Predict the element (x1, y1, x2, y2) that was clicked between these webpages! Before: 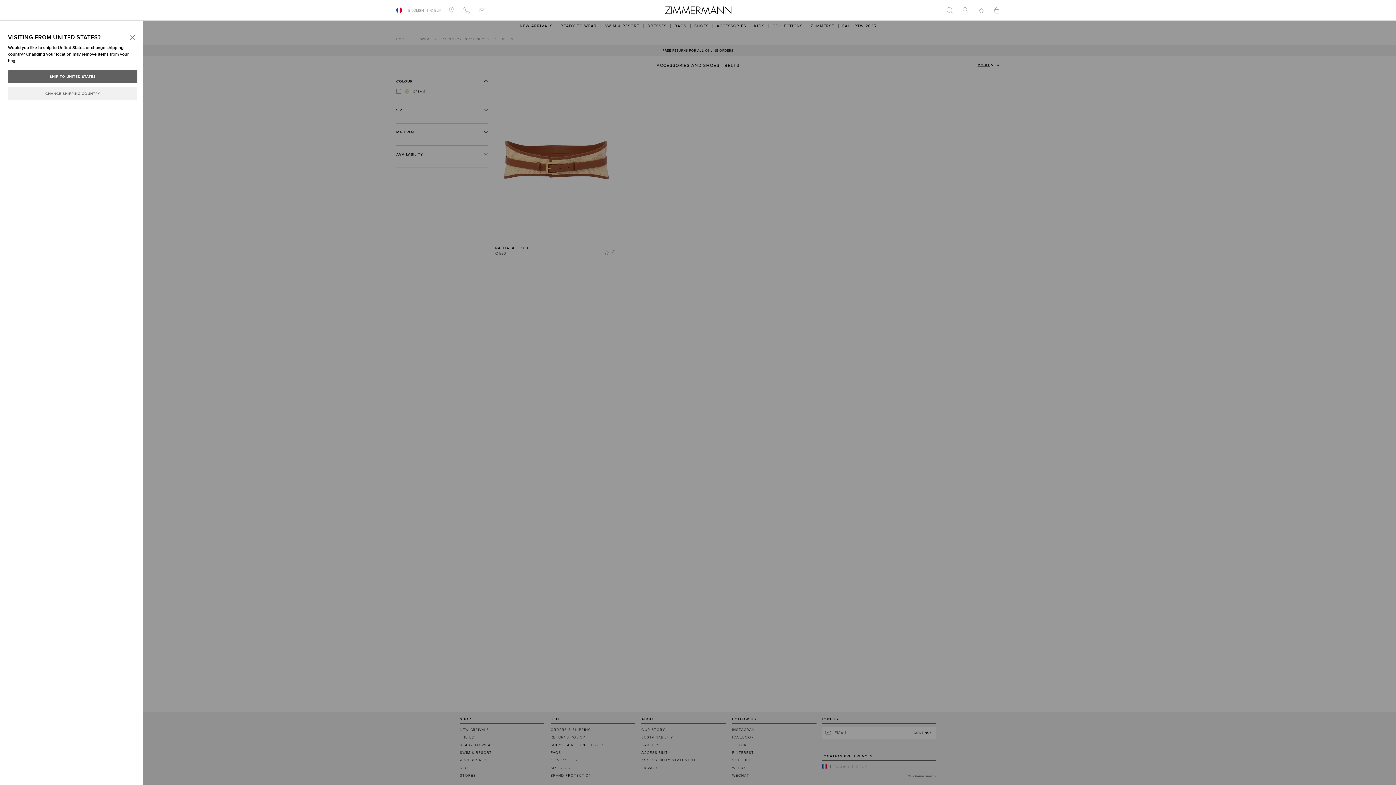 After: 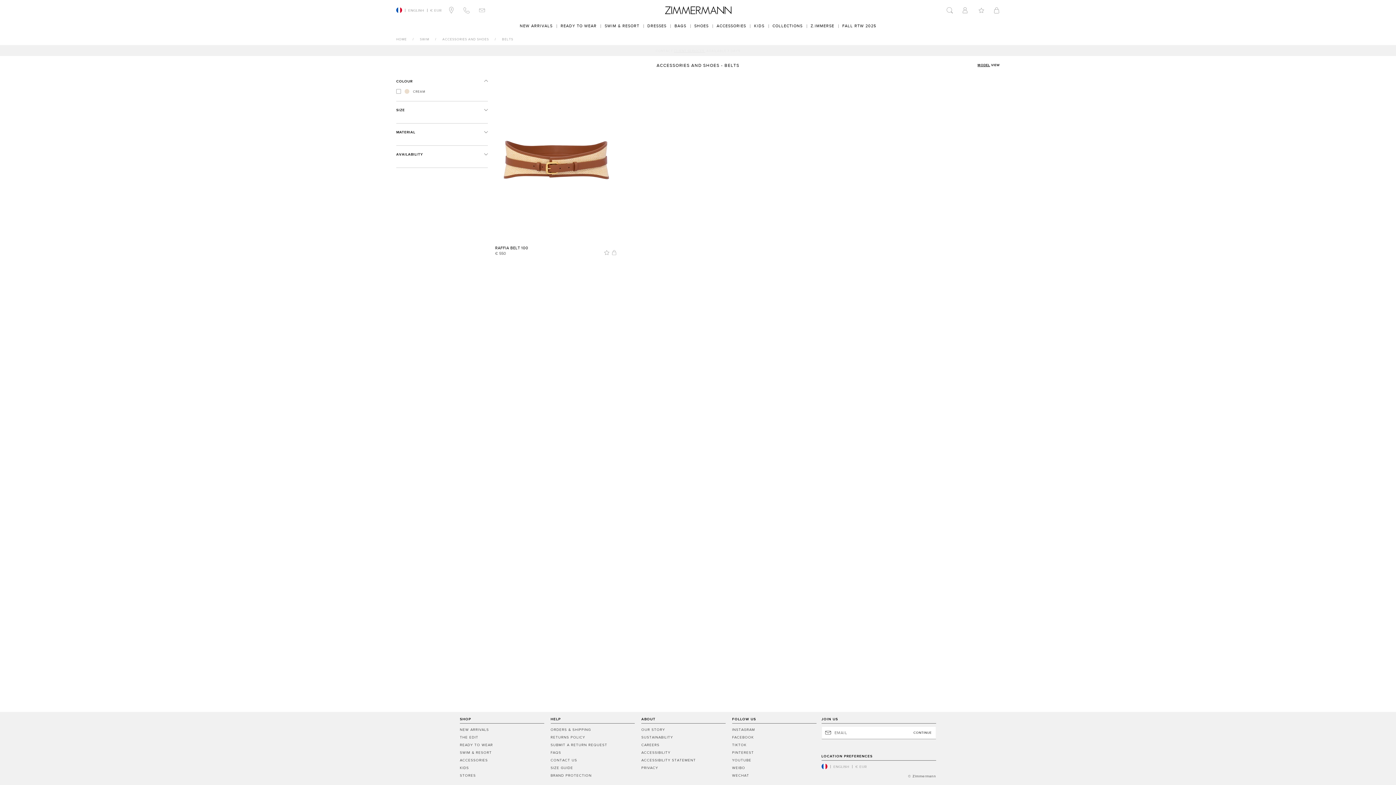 Action: bbox: (129, 34, 135, 40)